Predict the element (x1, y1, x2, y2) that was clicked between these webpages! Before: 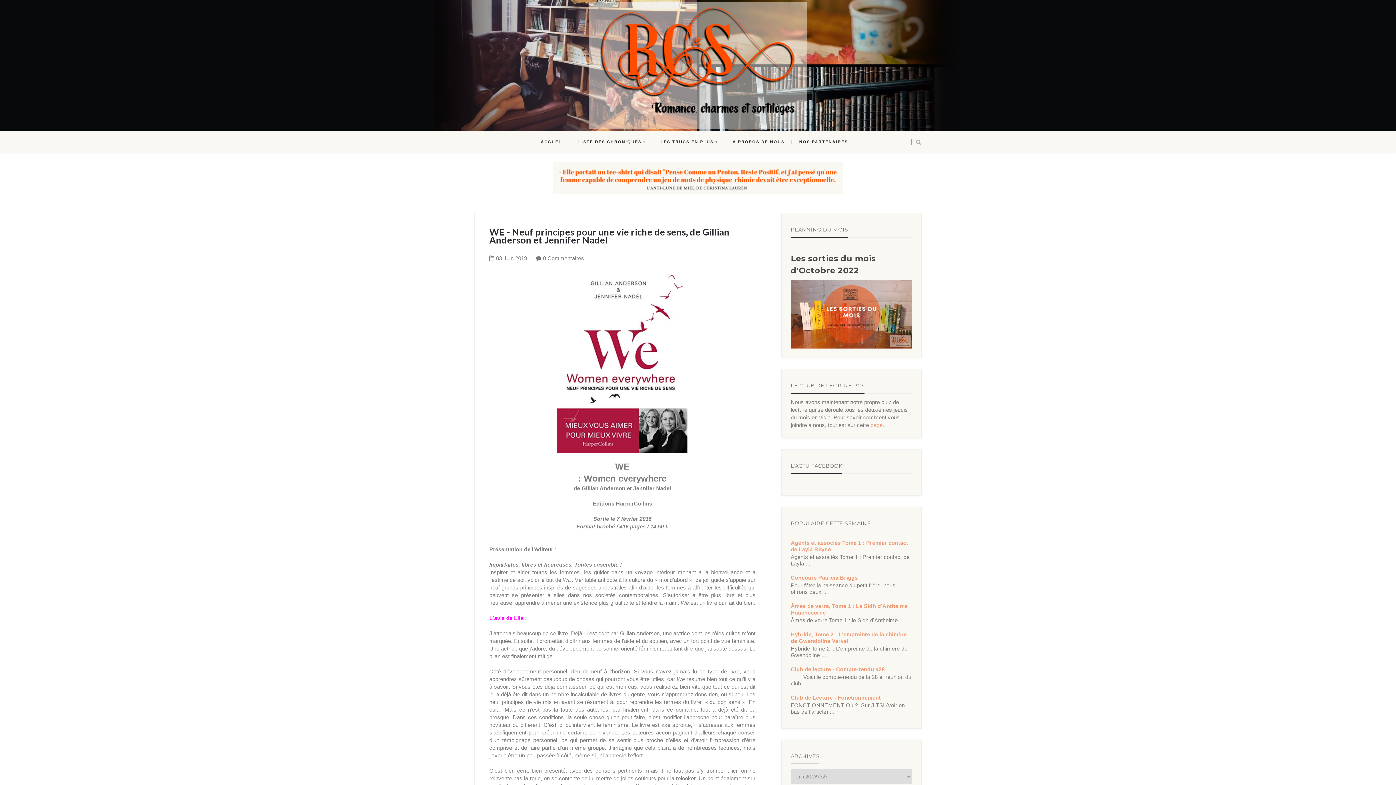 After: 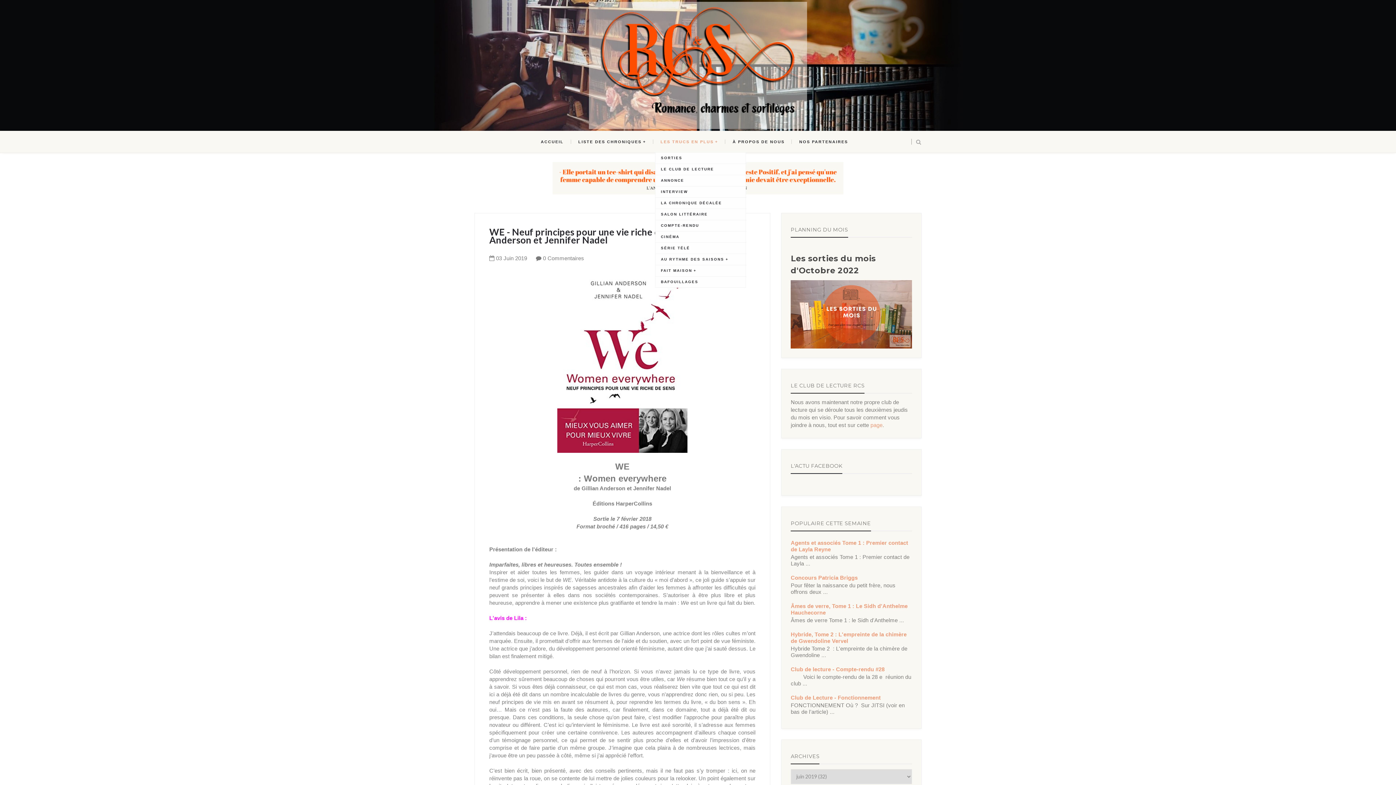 Action: label: LES TRUCS EN PLUS bbox: (660, 130, 718, 153)